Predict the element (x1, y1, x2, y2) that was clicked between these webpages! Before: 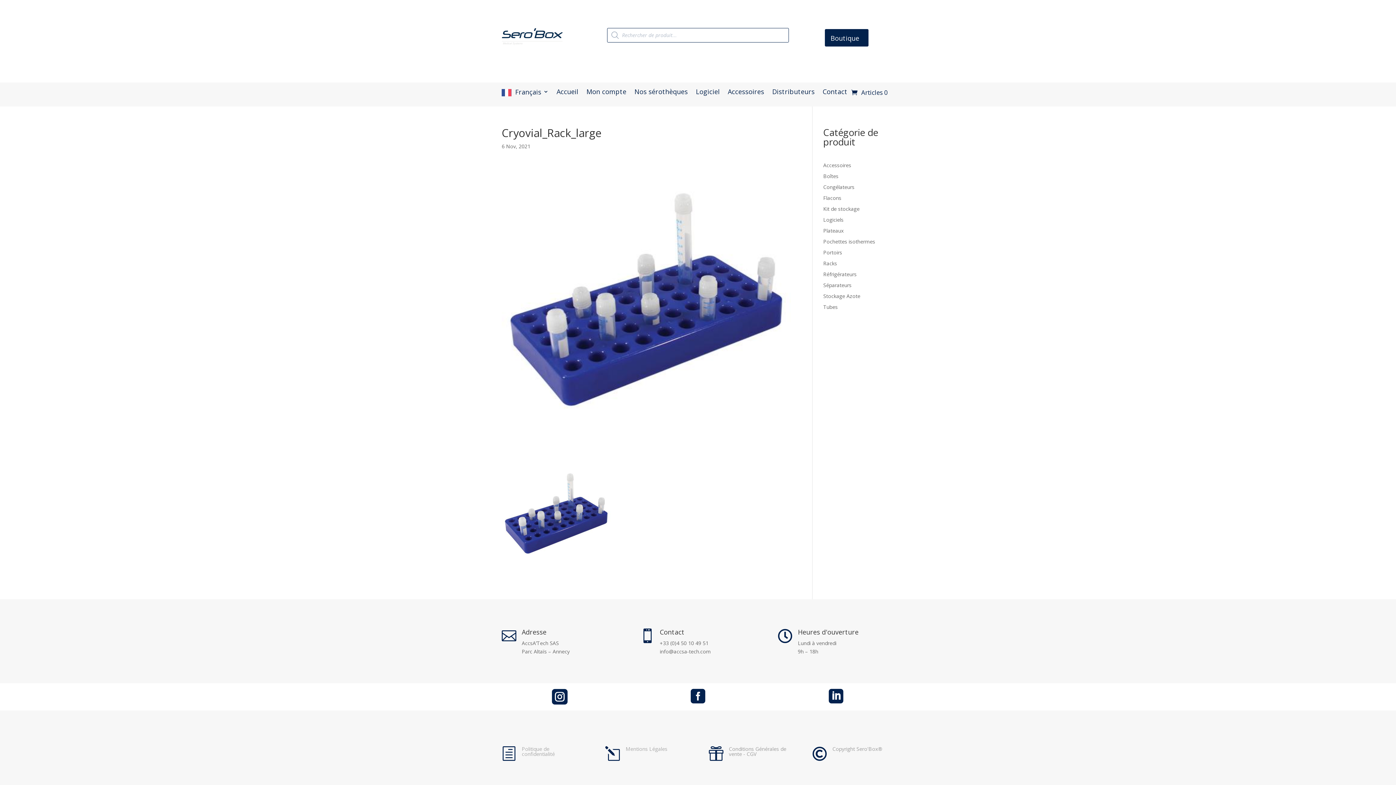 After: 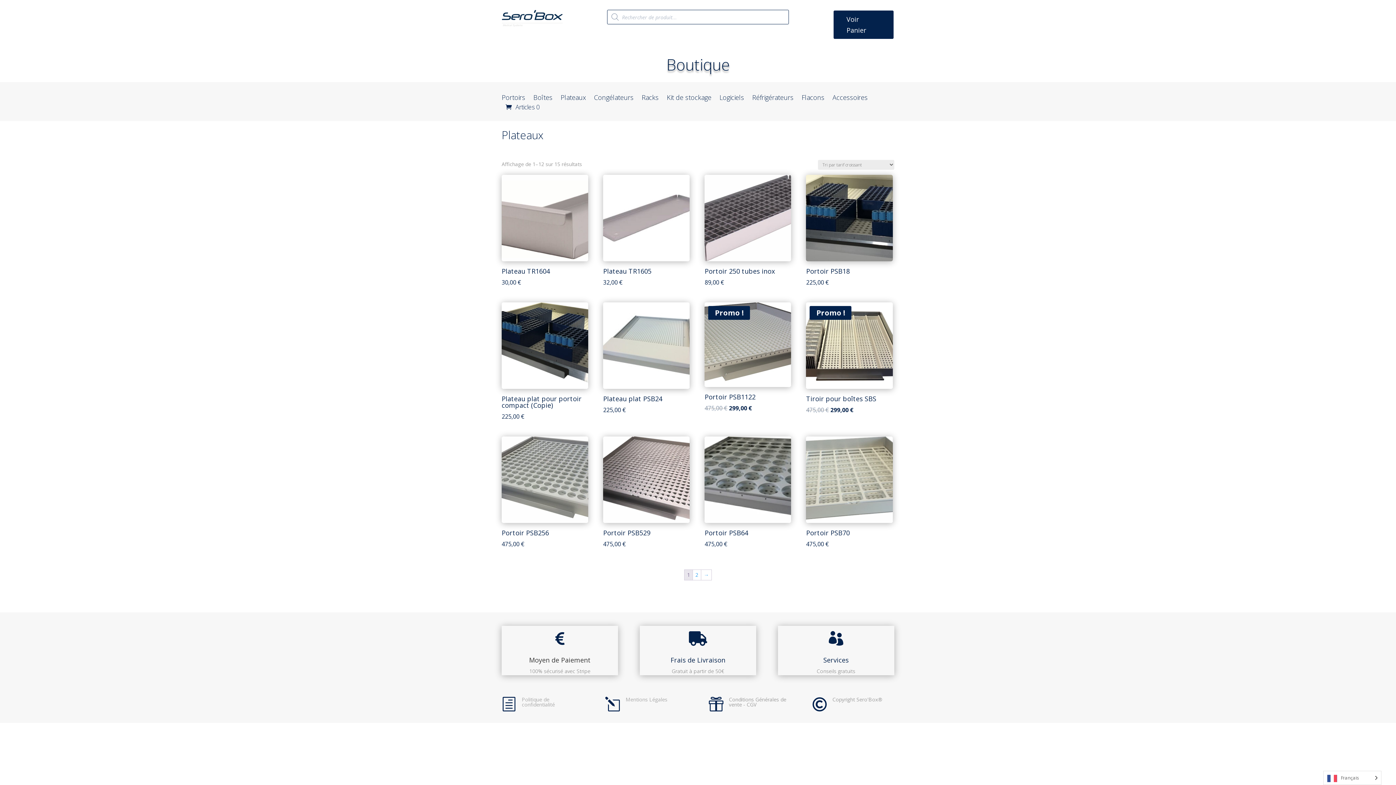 Action: label: Plateaux bbox: (823, 227, 843, 234)